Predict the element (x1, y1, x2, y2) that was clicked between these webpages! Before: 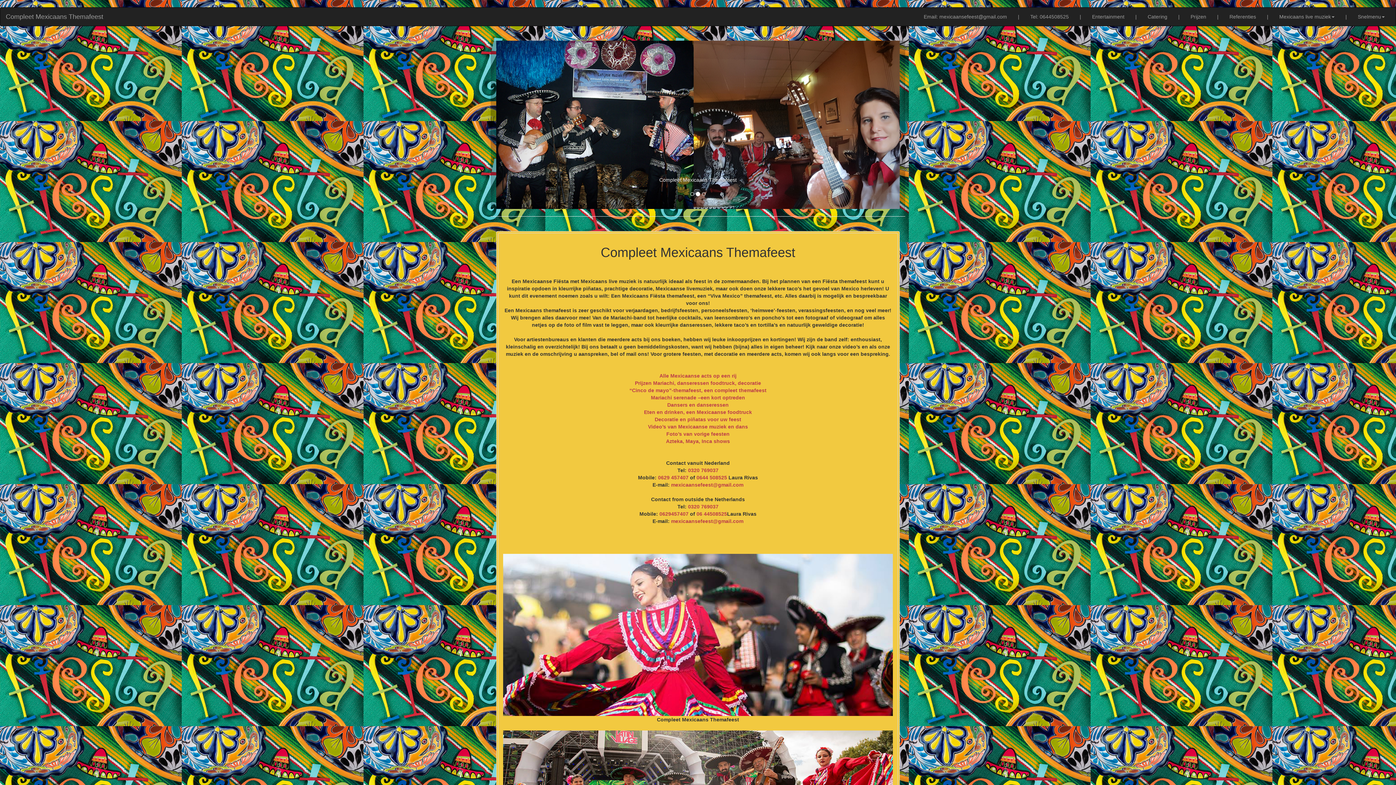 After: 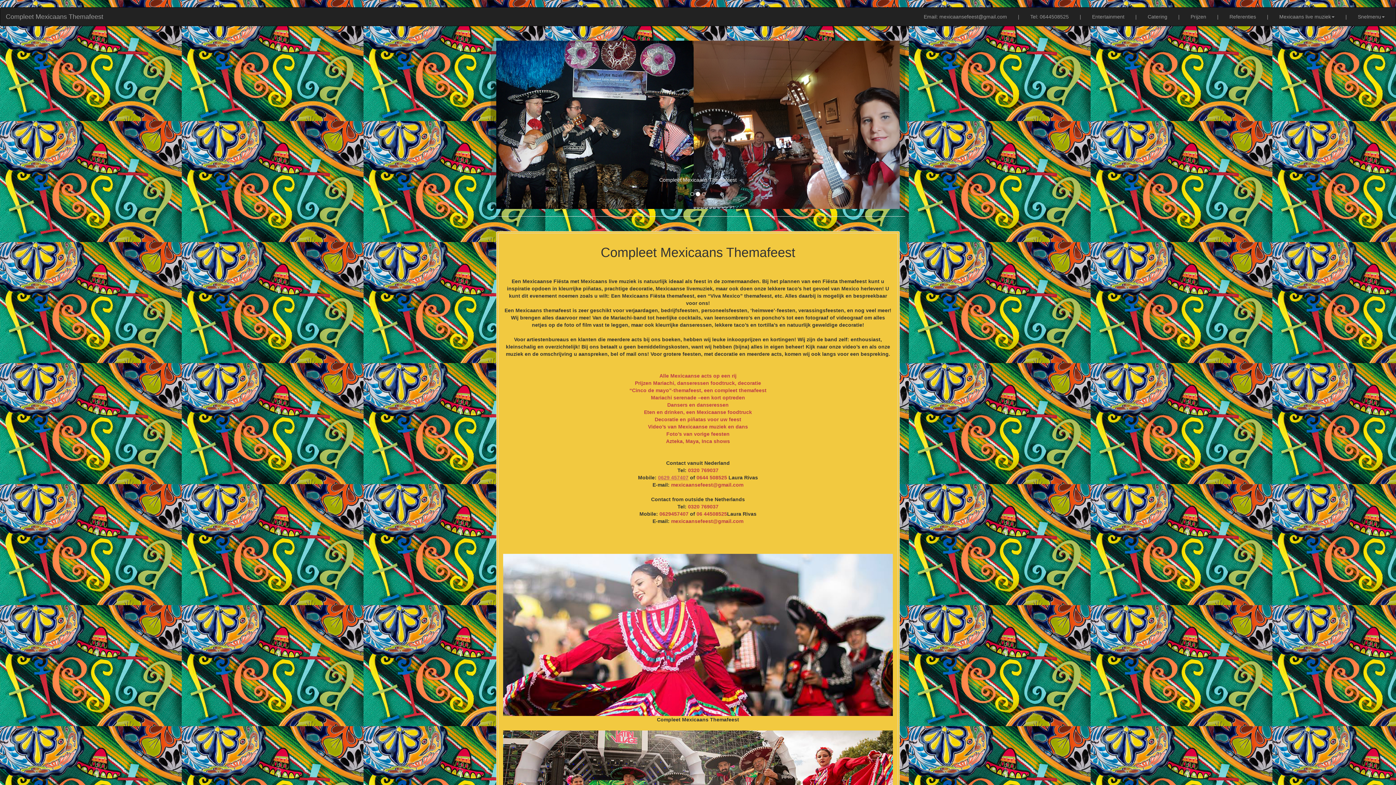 Action: bbox: (658, 474, 688, 480) label: 0629 457407